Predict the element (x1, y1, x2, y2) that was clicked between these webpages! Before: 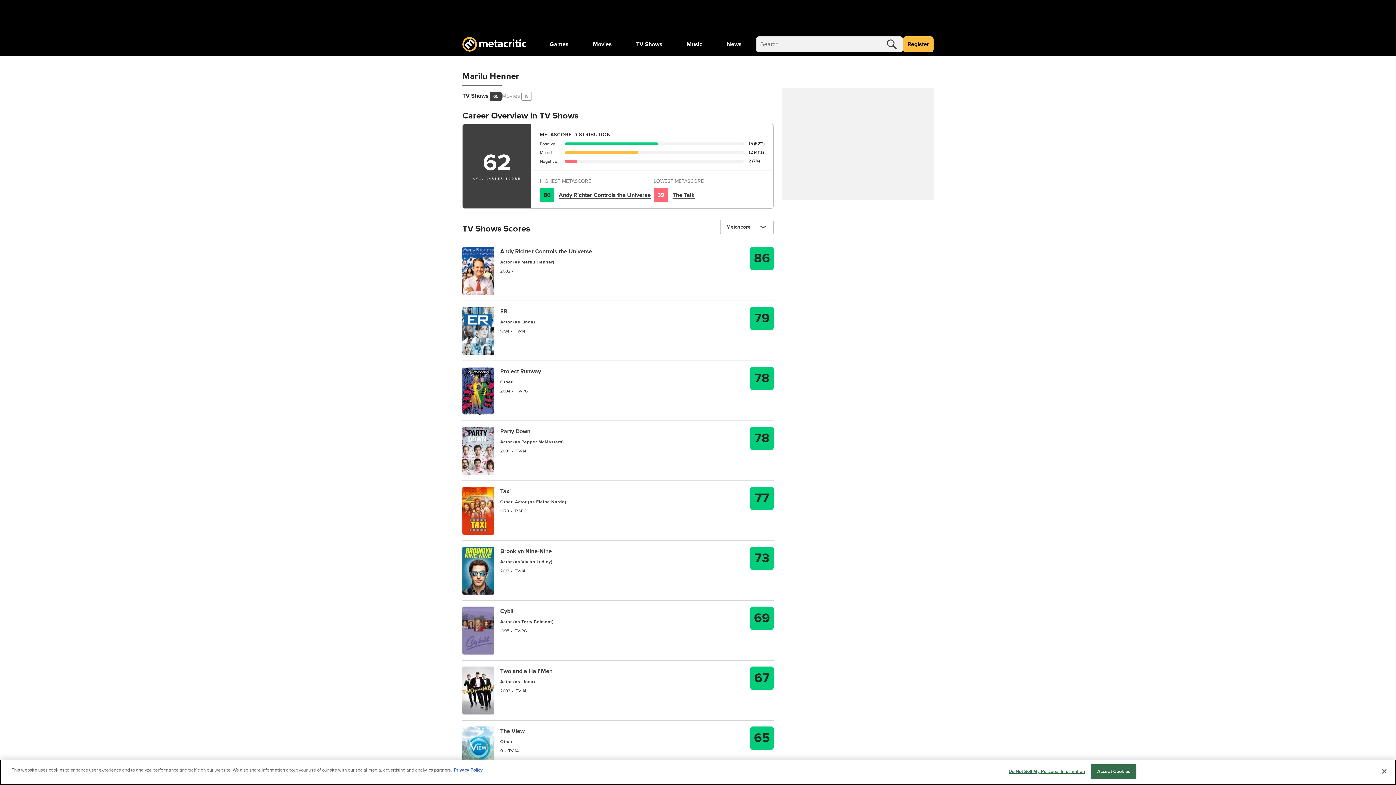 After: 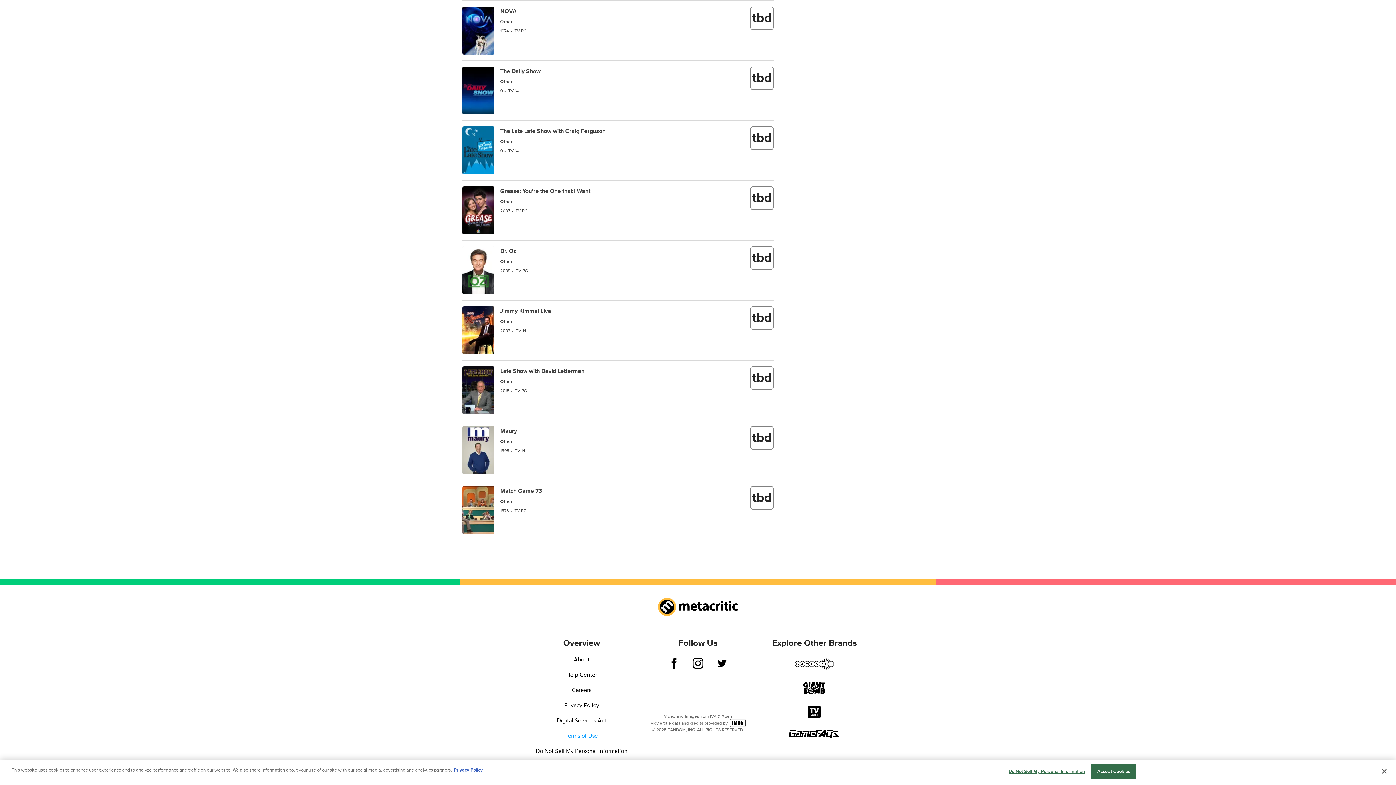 Action: bbox: (565, 514, 598, 521) label: Terms of Use